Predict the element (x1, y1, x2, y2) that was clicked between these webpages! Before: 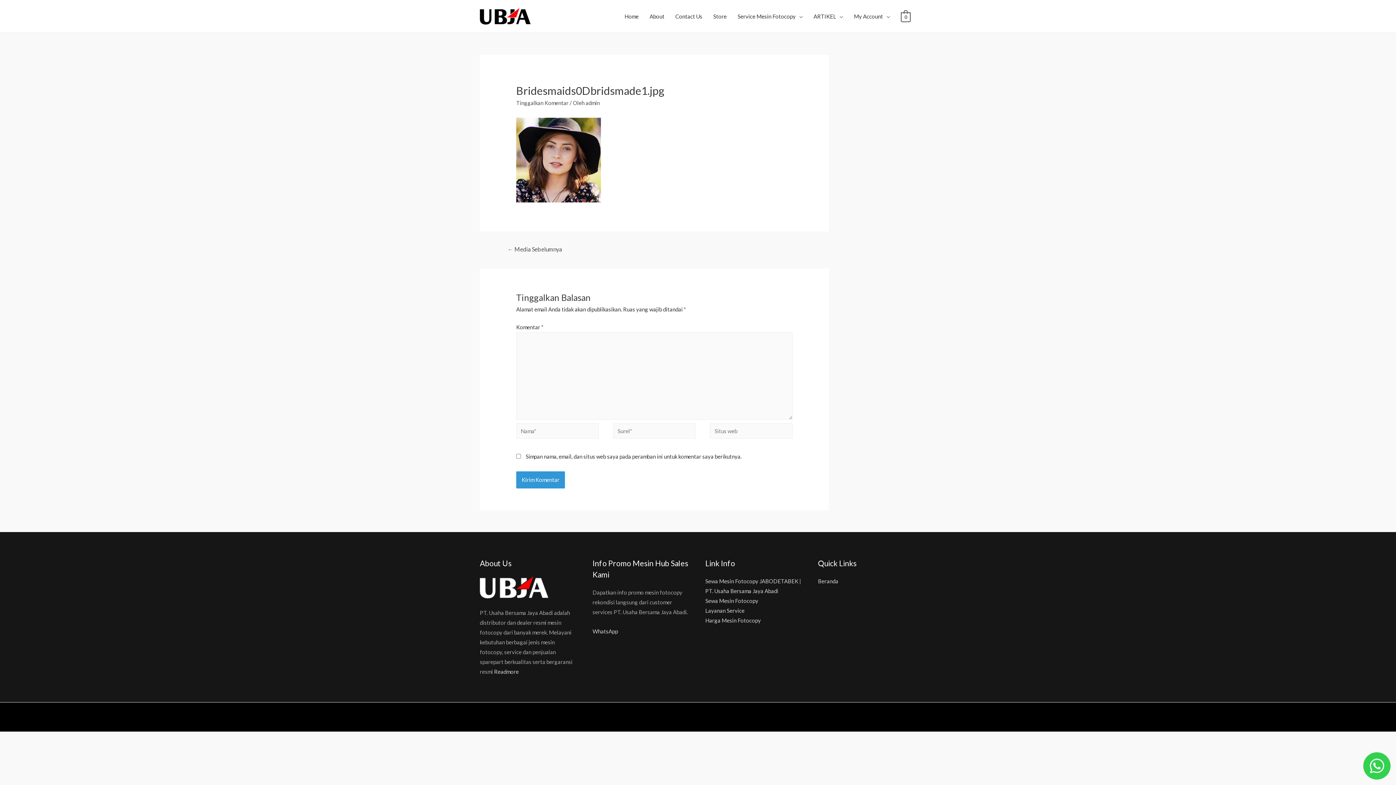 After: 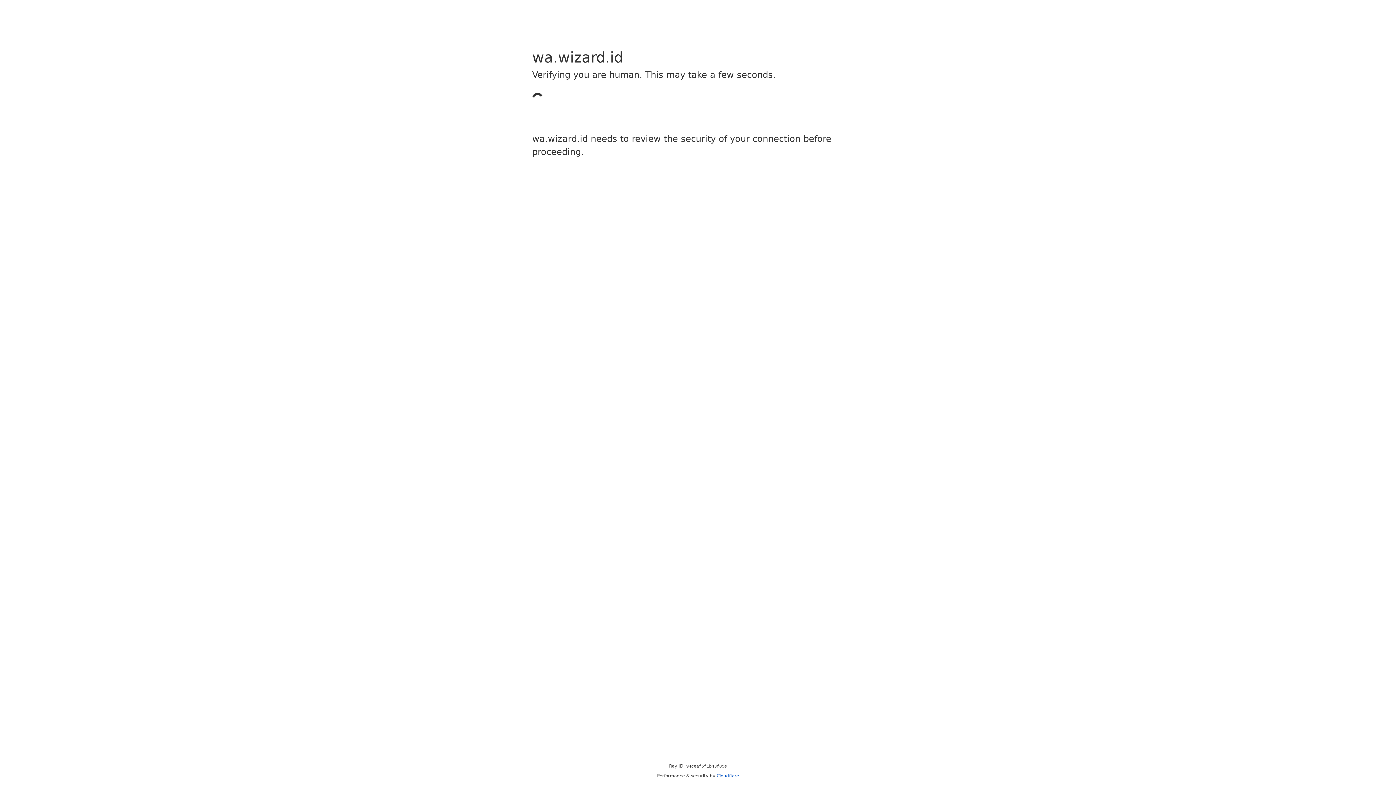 Action: label: WhatsApp bbox: (592, 628, 618, 634)